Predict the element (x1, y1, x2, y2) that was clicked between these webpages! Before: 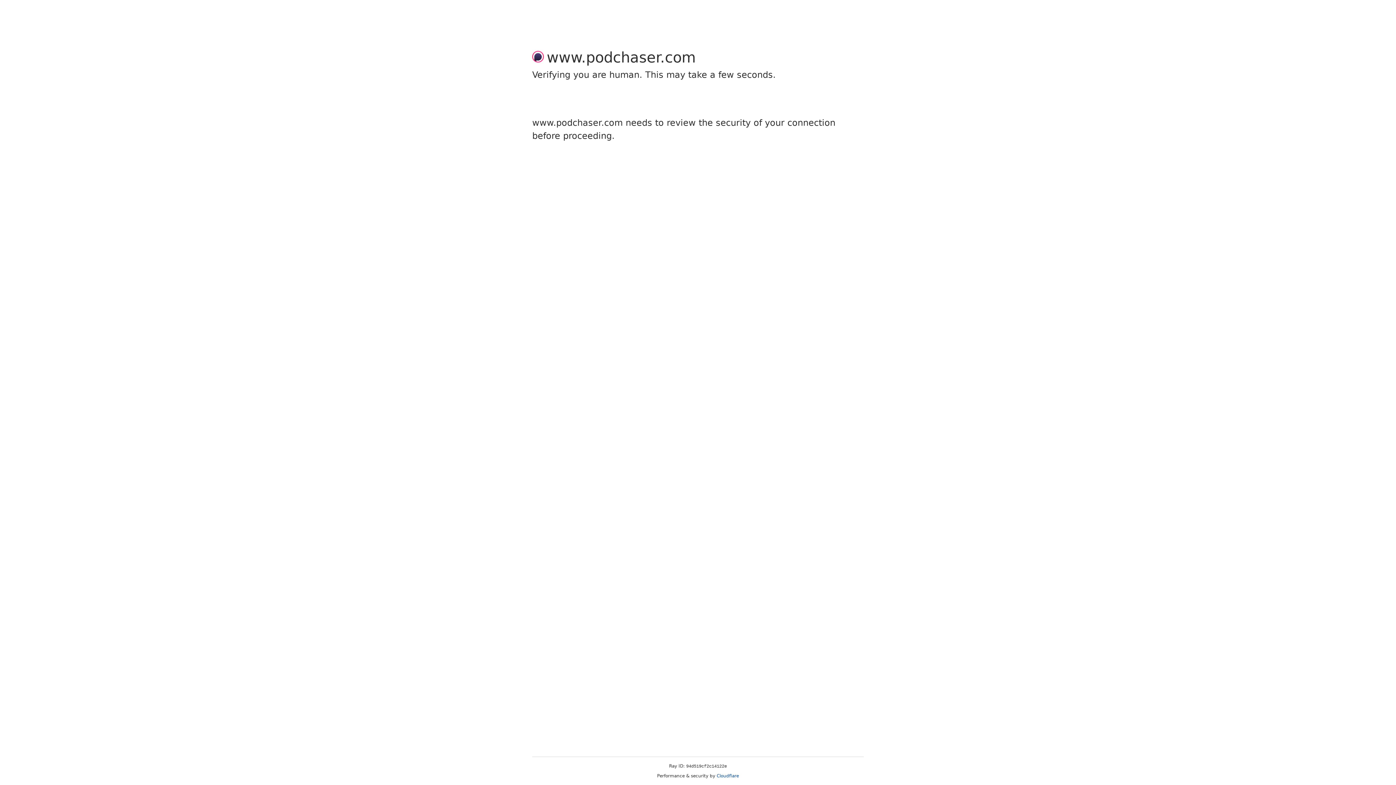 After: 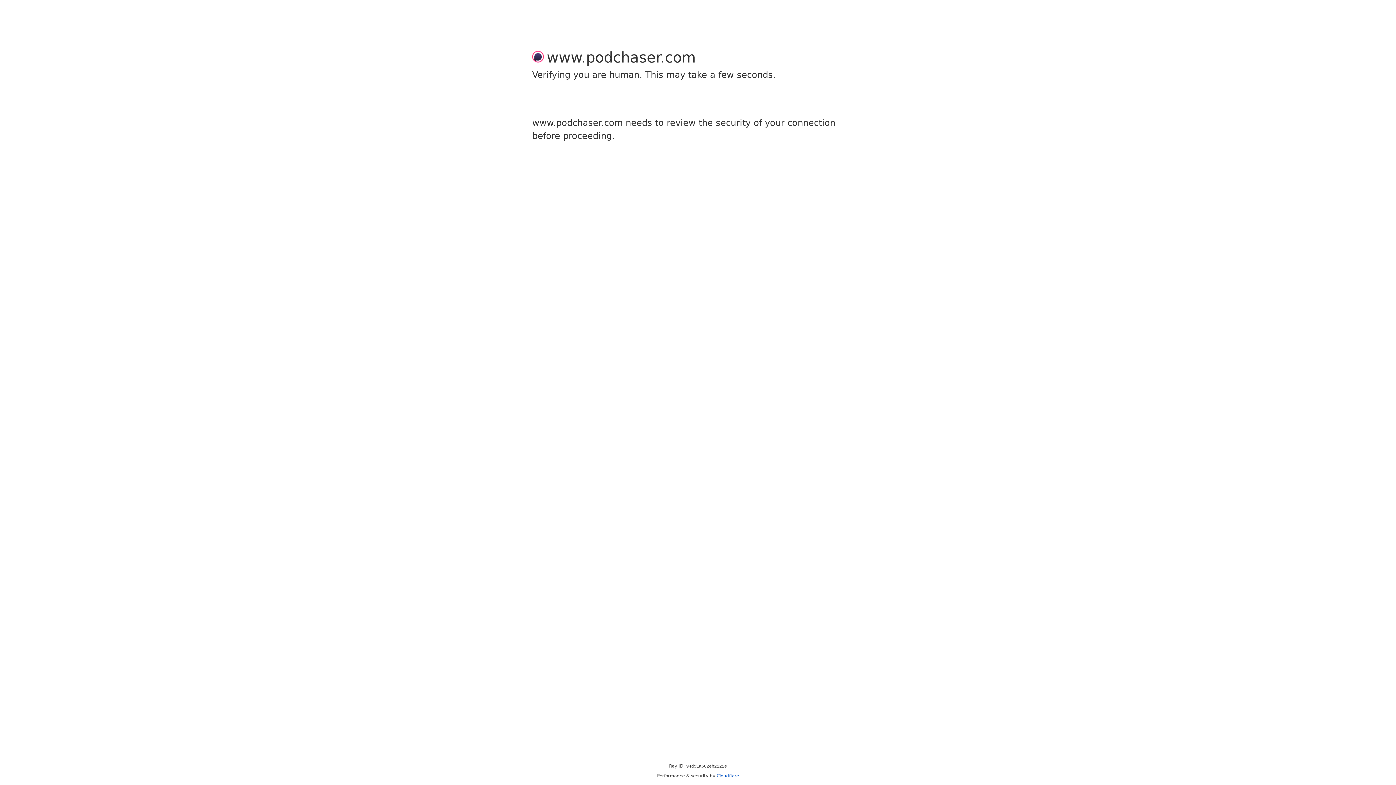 Action: label: Cloudflare bbox: (716, 773, 739, 778)